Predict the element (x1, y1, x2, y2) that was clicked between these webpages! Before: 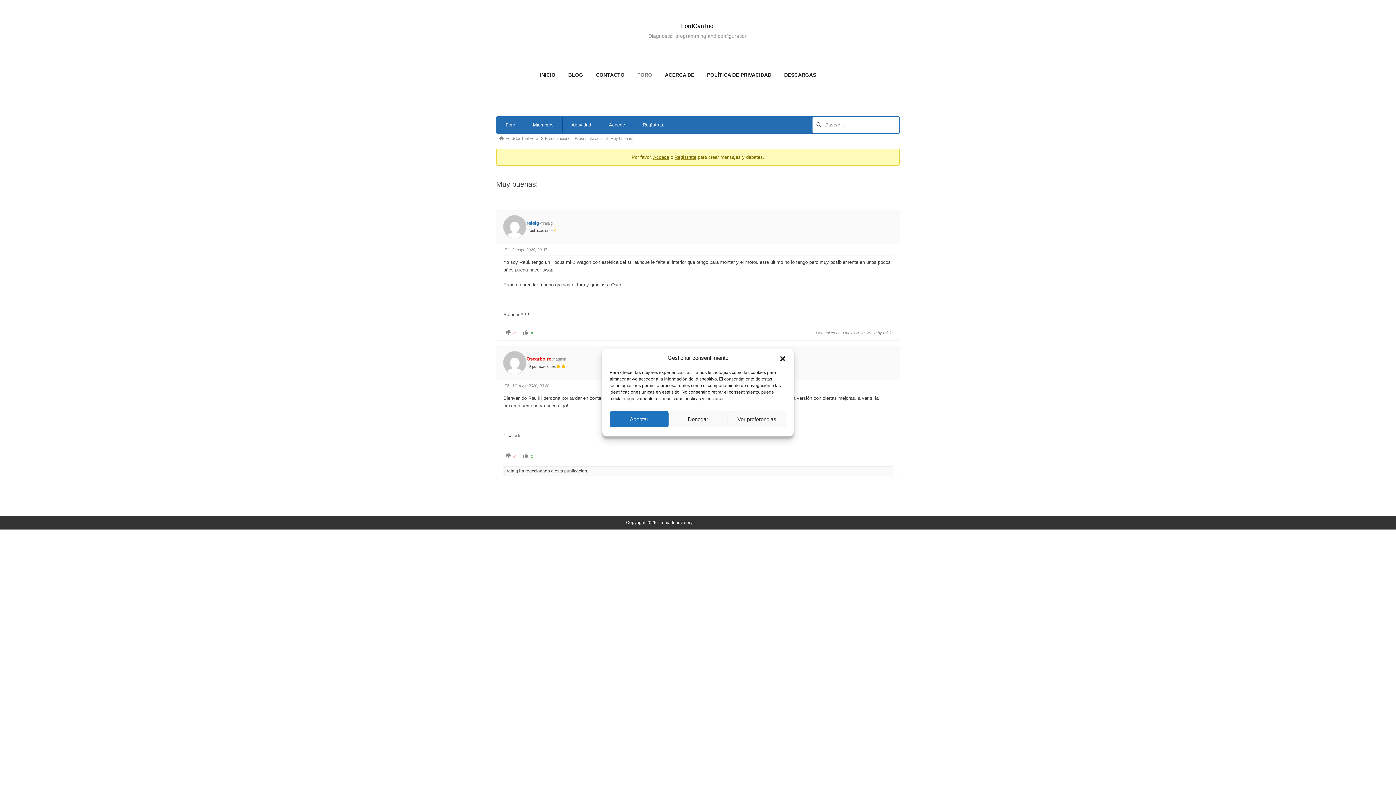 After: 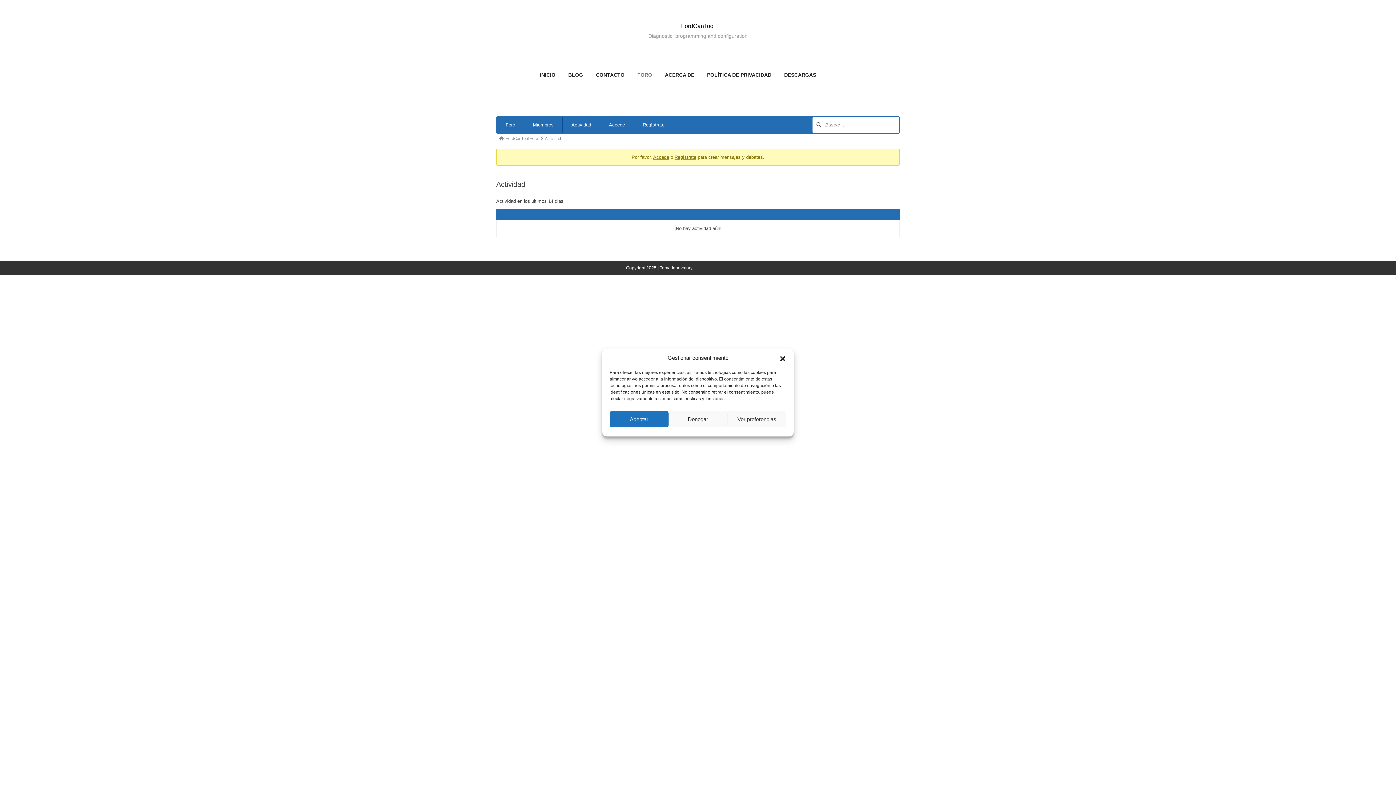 Action: label: Actividad bbox: (562, 117, 600, 133)